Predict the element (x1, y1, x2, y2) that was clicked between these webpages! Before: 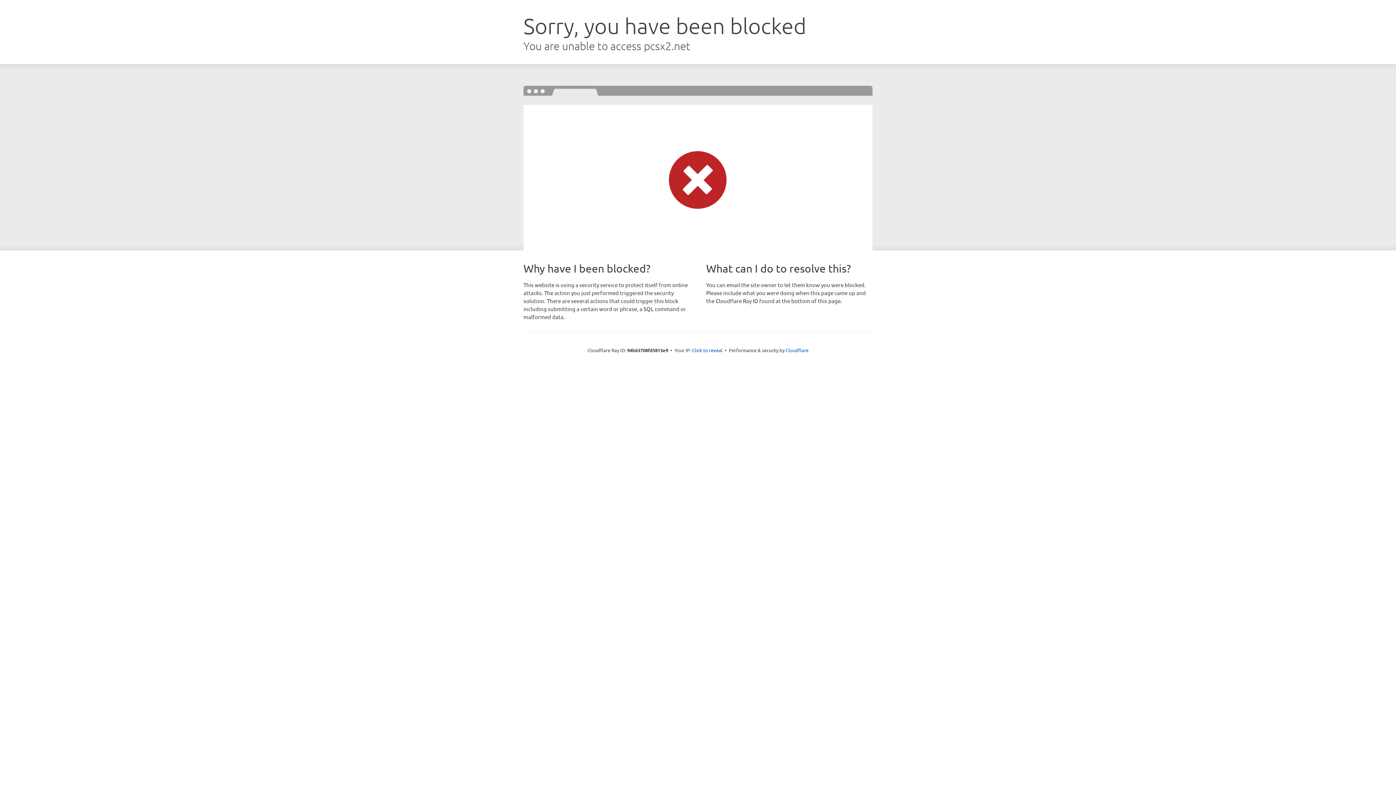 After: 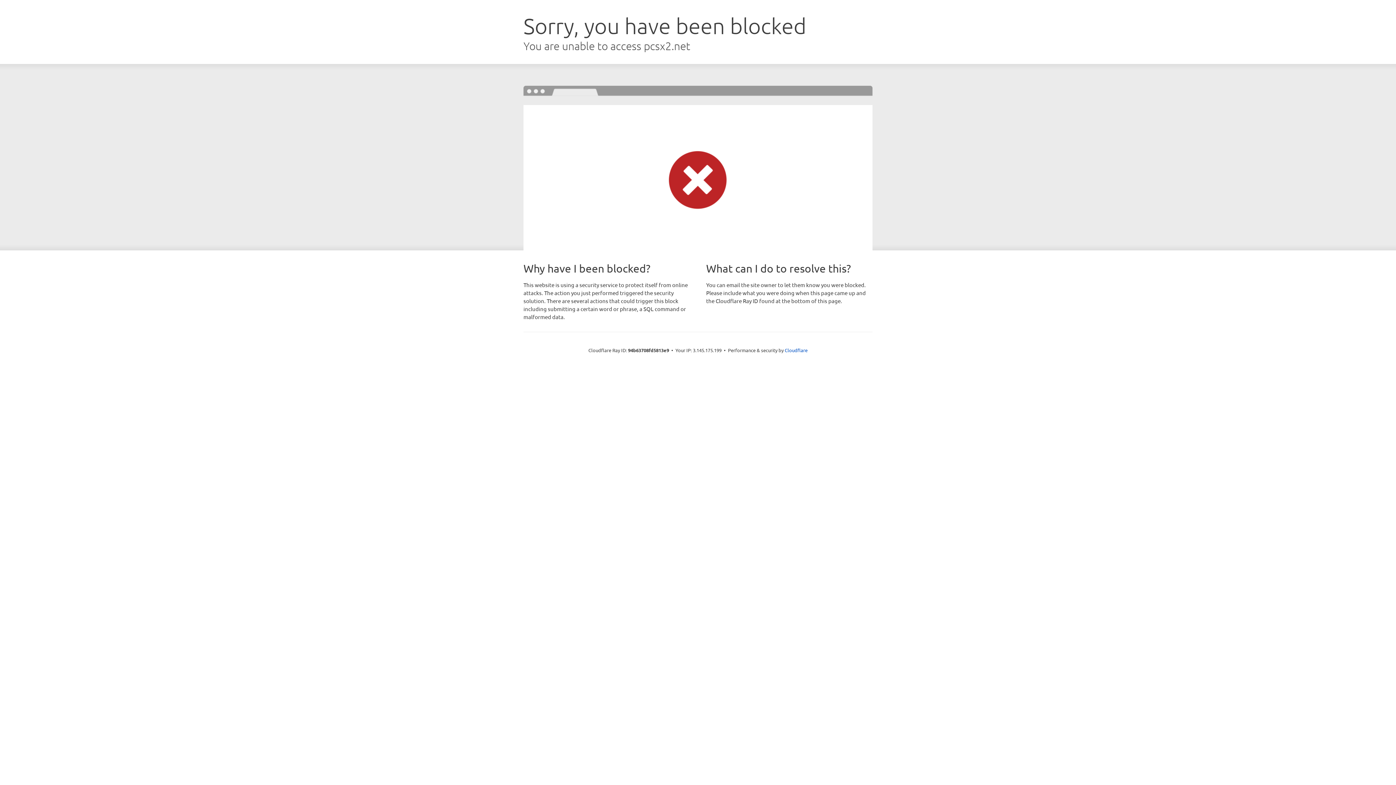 Action: bbox: (692, 346, 722, 353) label: Click to reveal